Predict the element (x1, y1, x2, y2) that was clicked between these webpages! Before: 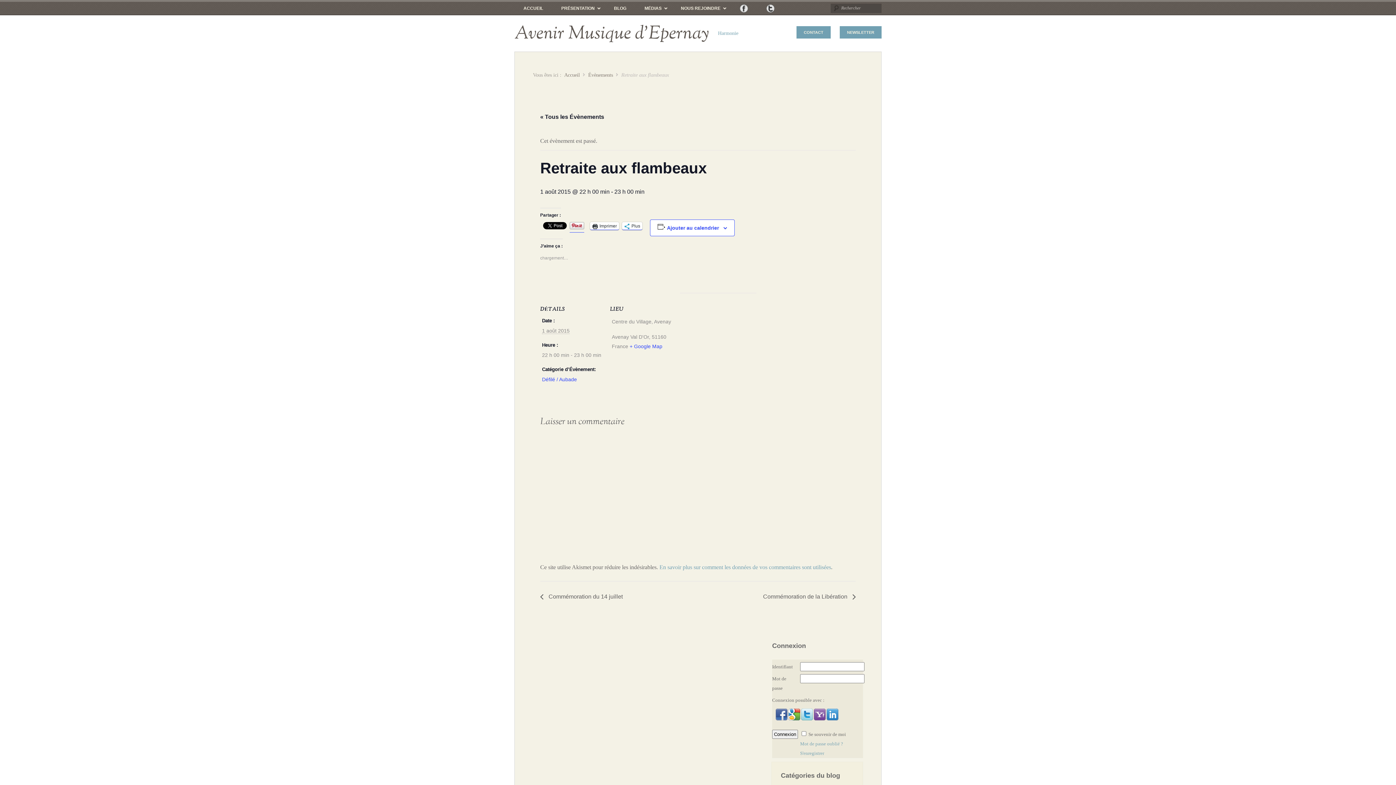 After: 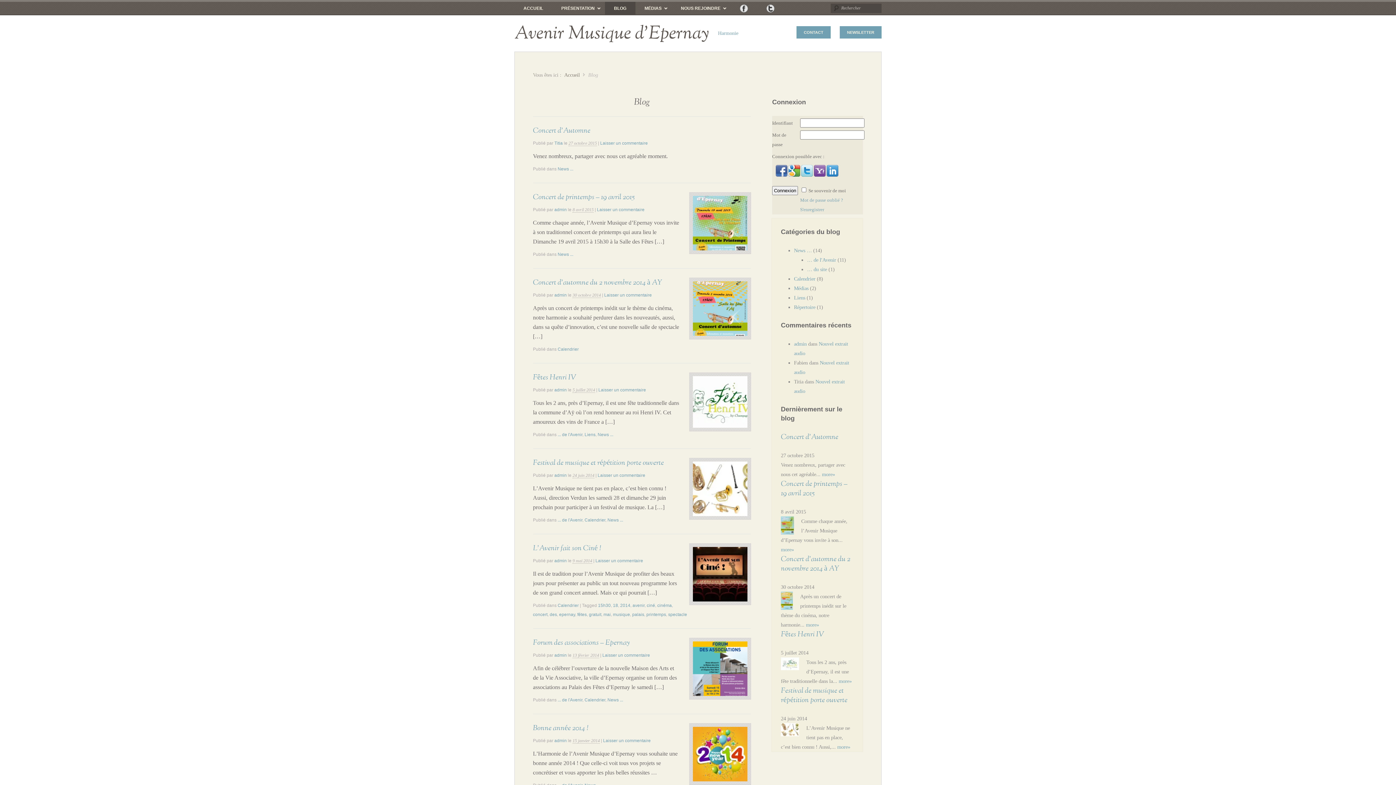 Action: bbox: (605, 1, 635, 15) label: BLOG